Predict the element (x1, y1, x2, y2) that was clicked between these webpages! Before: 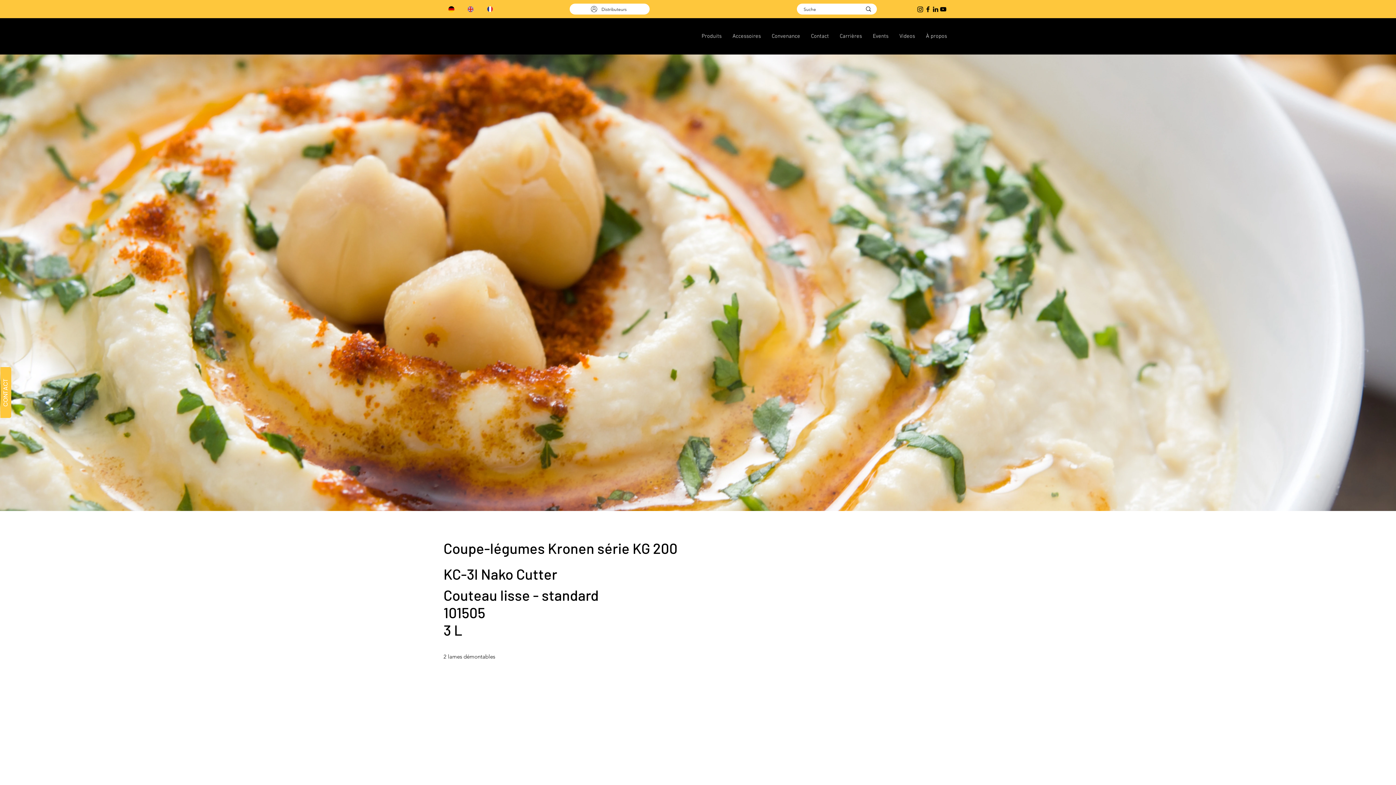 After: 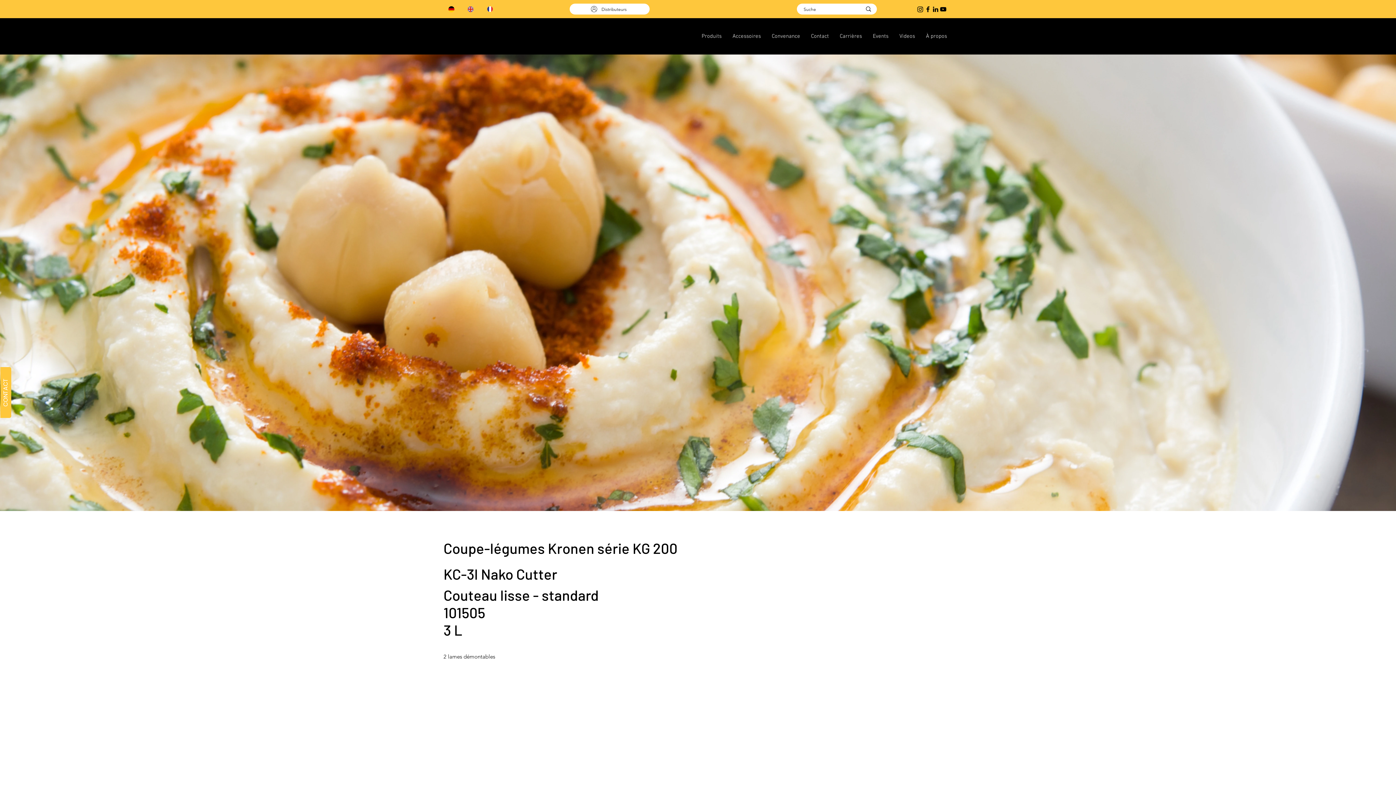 Action: bbox: (931, 5, 939, 12) label: LinkedIn